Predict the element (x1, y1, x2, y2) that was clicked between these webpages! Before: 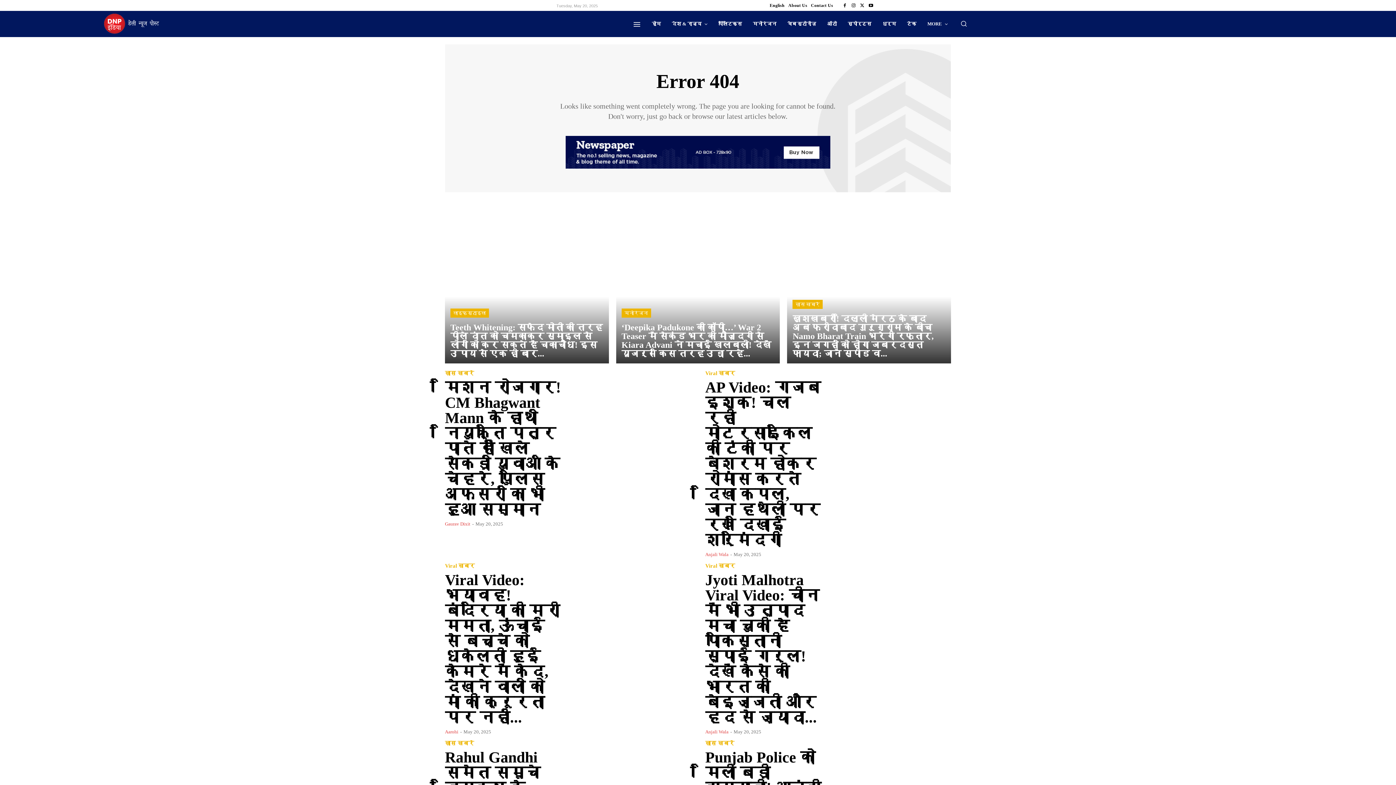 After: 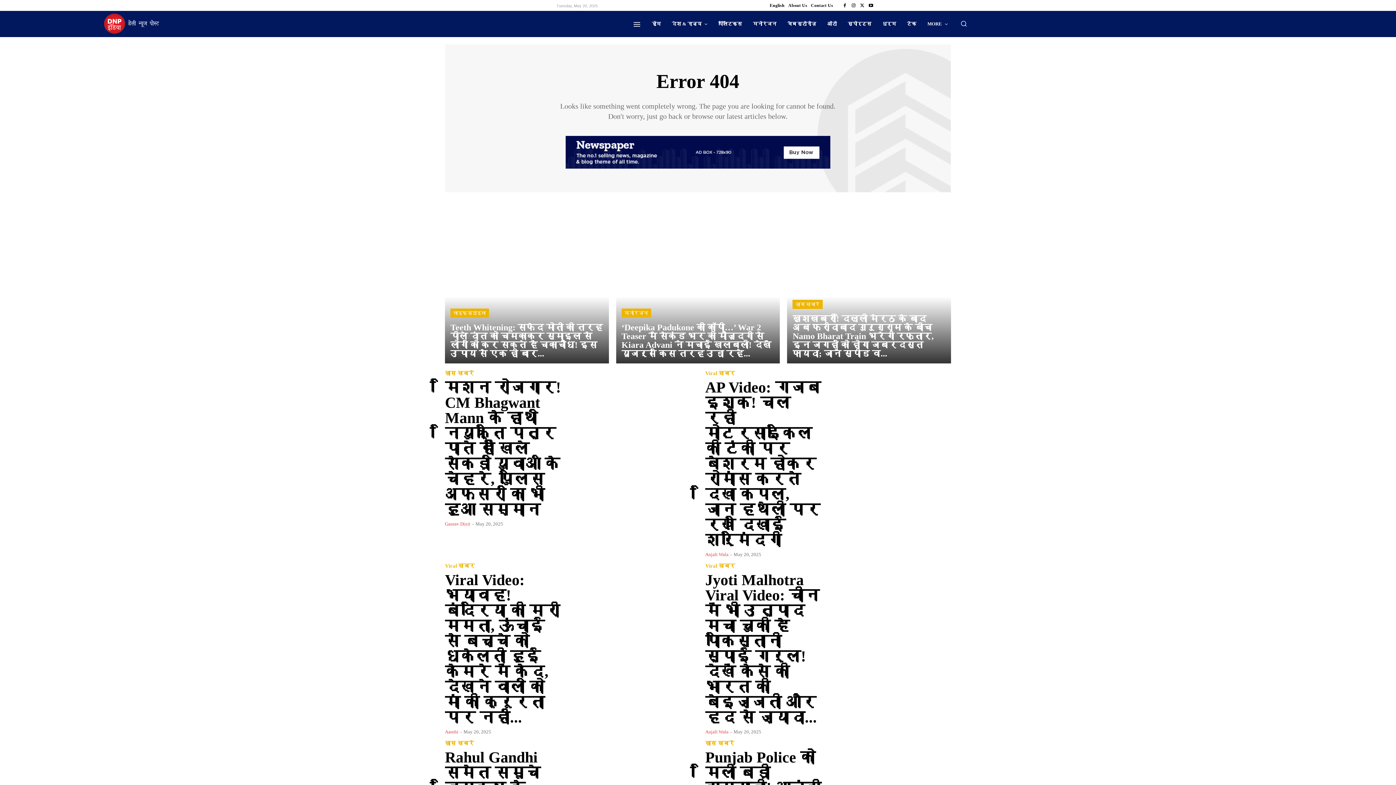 Action: bbox: (565, 136, 830, 168)